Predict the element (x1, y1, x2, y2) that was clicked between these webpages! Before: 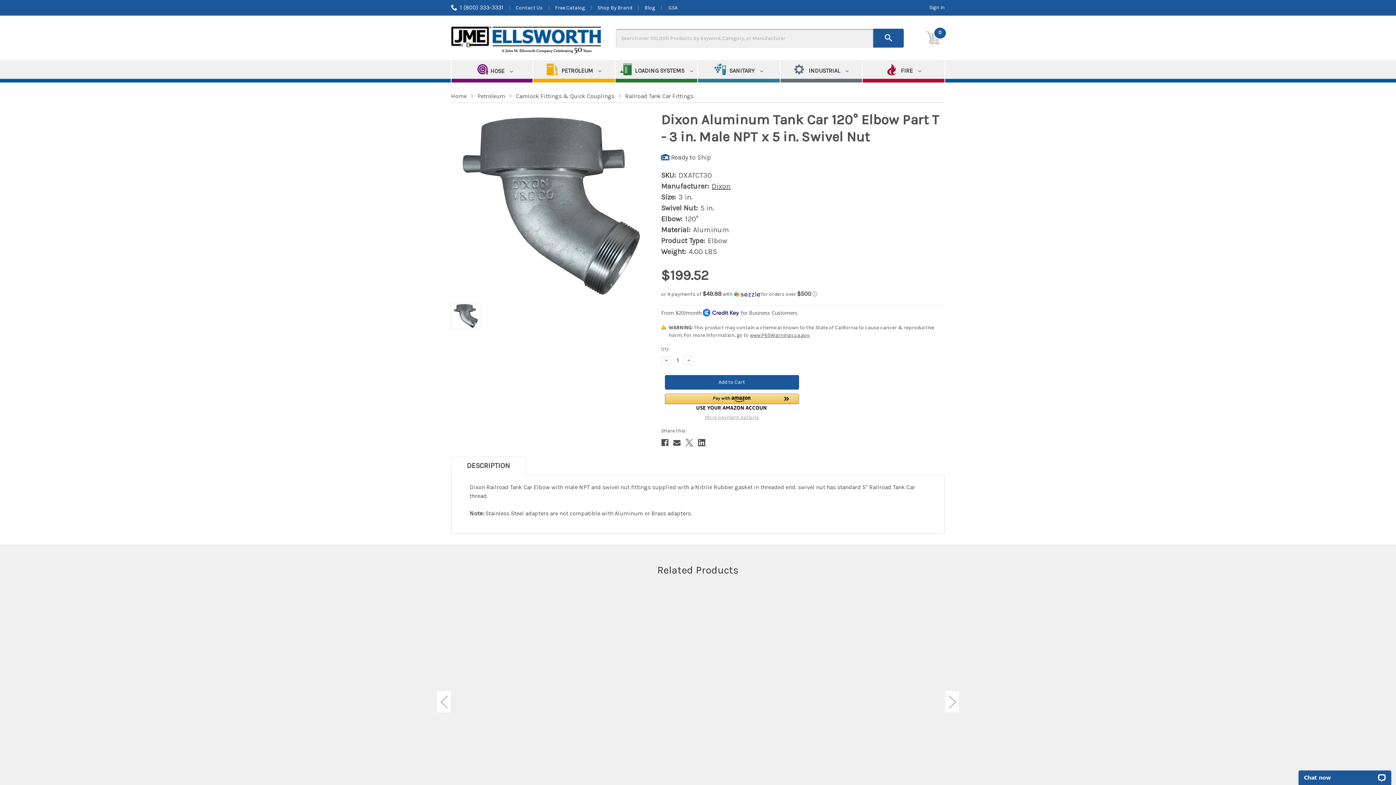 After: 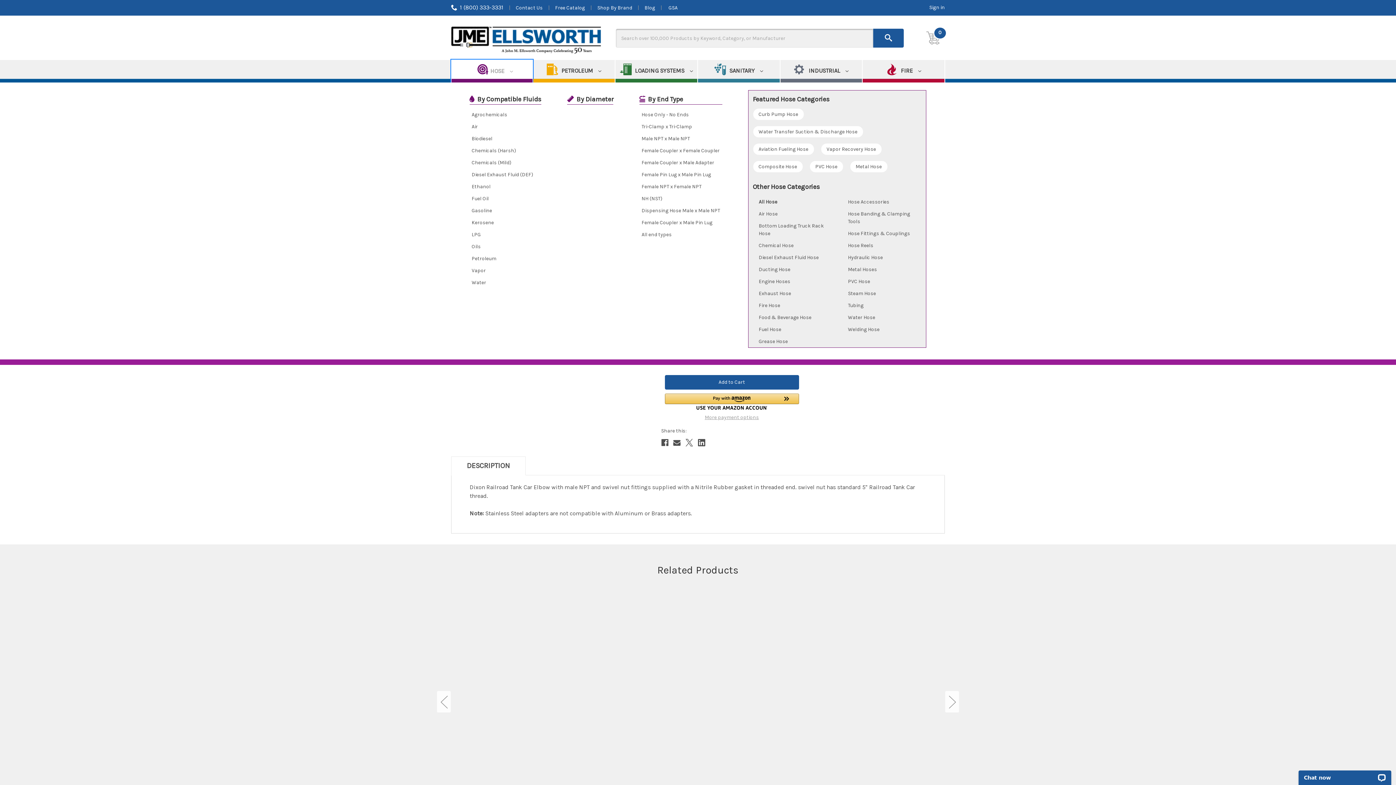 Action: label: Hose bbox: (451, 60, 532, 82)